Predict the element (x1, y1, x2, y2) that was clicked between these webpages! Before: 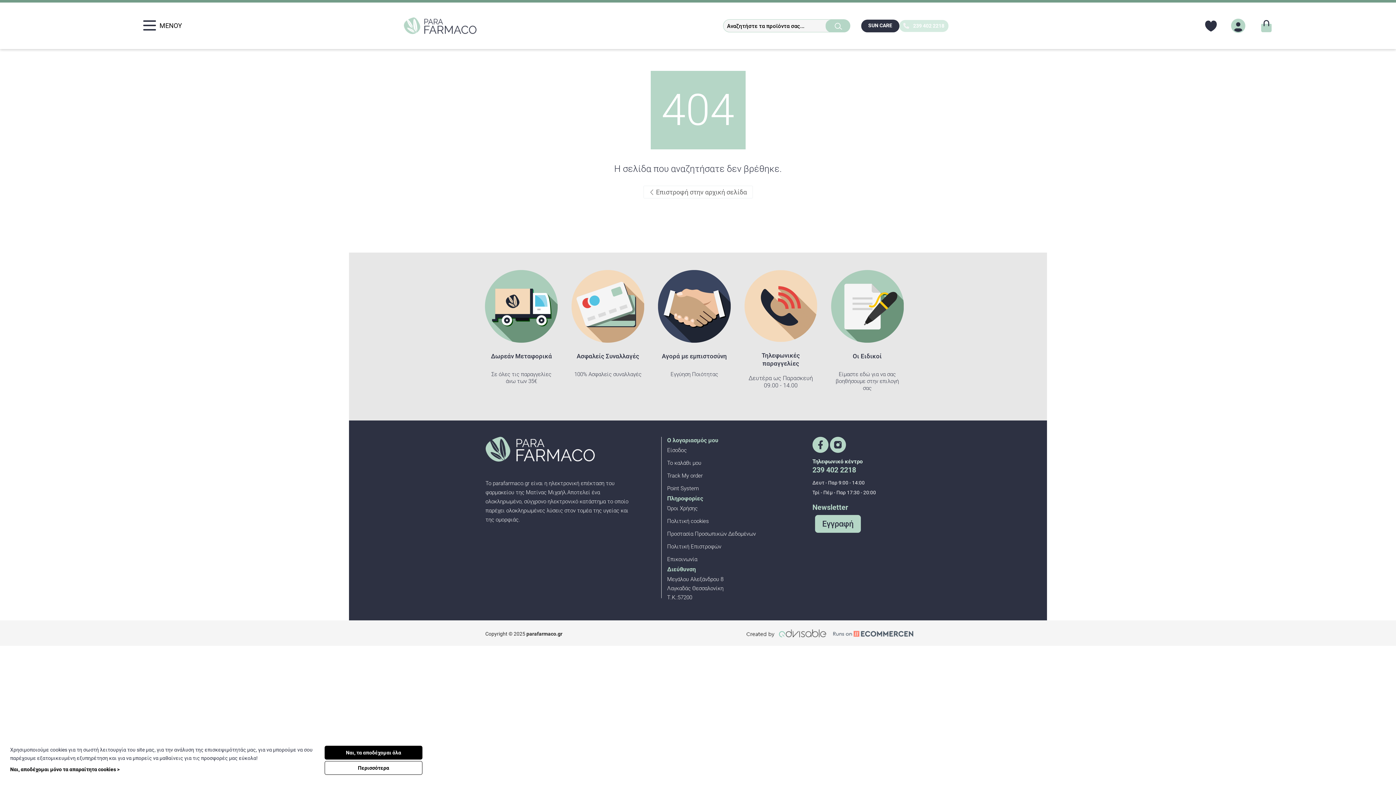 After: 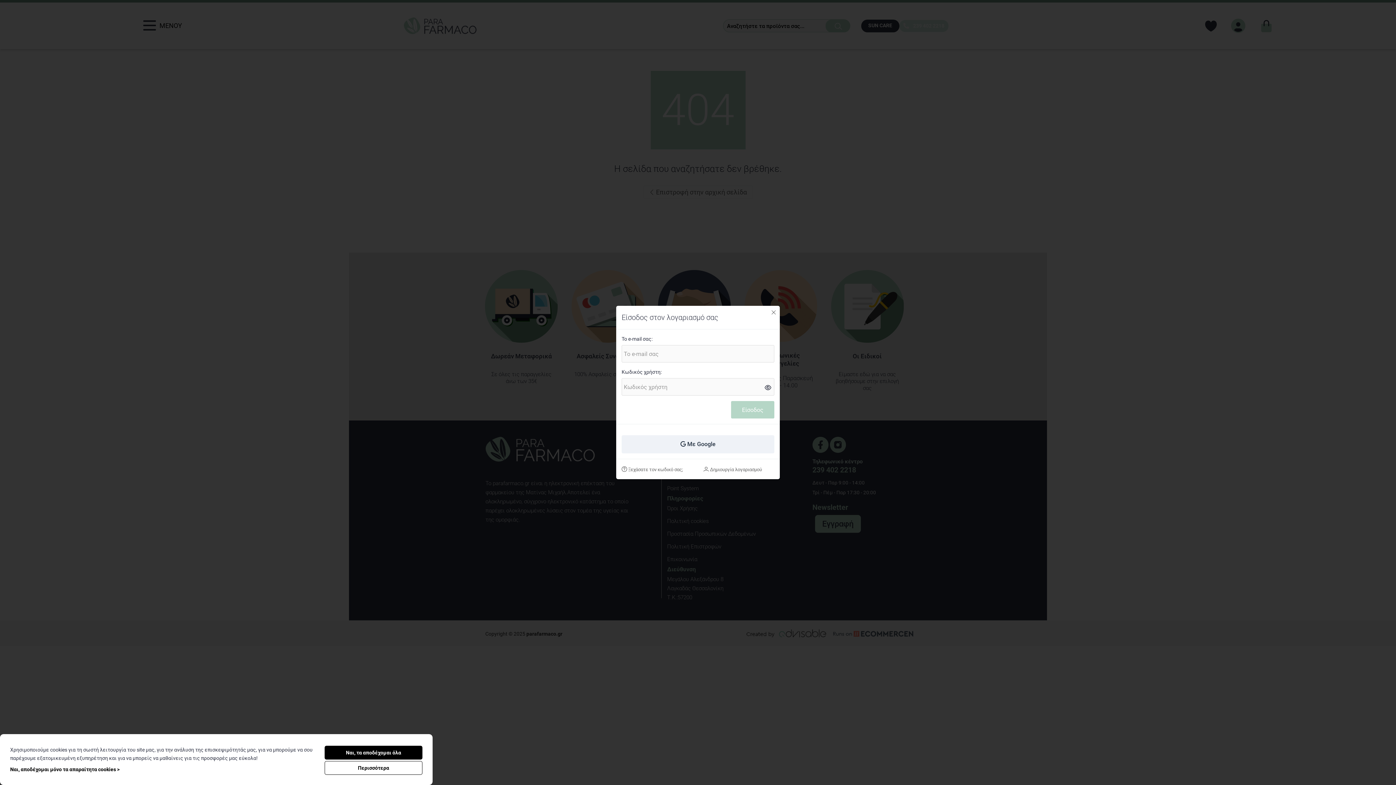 Action: bbox: (1204, 18, 1218, 33)